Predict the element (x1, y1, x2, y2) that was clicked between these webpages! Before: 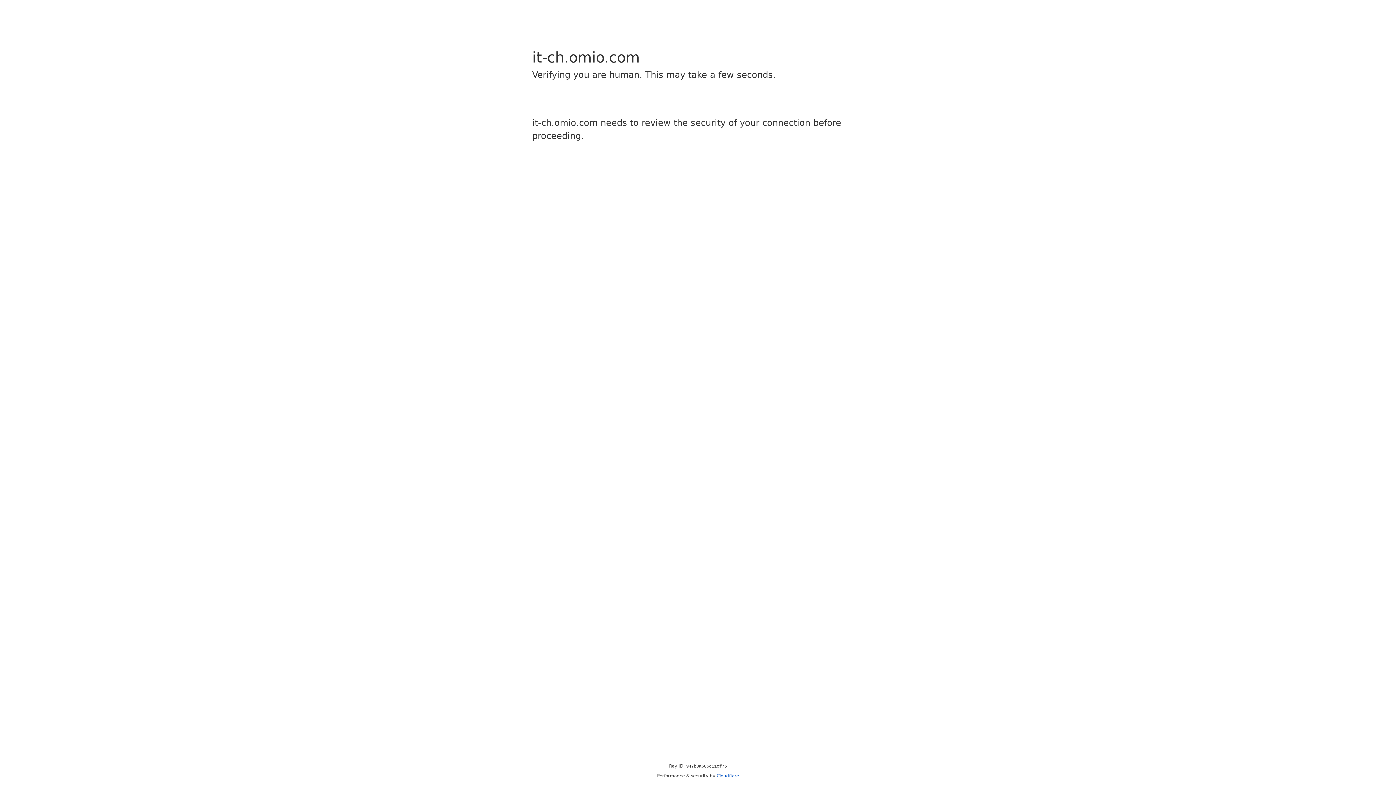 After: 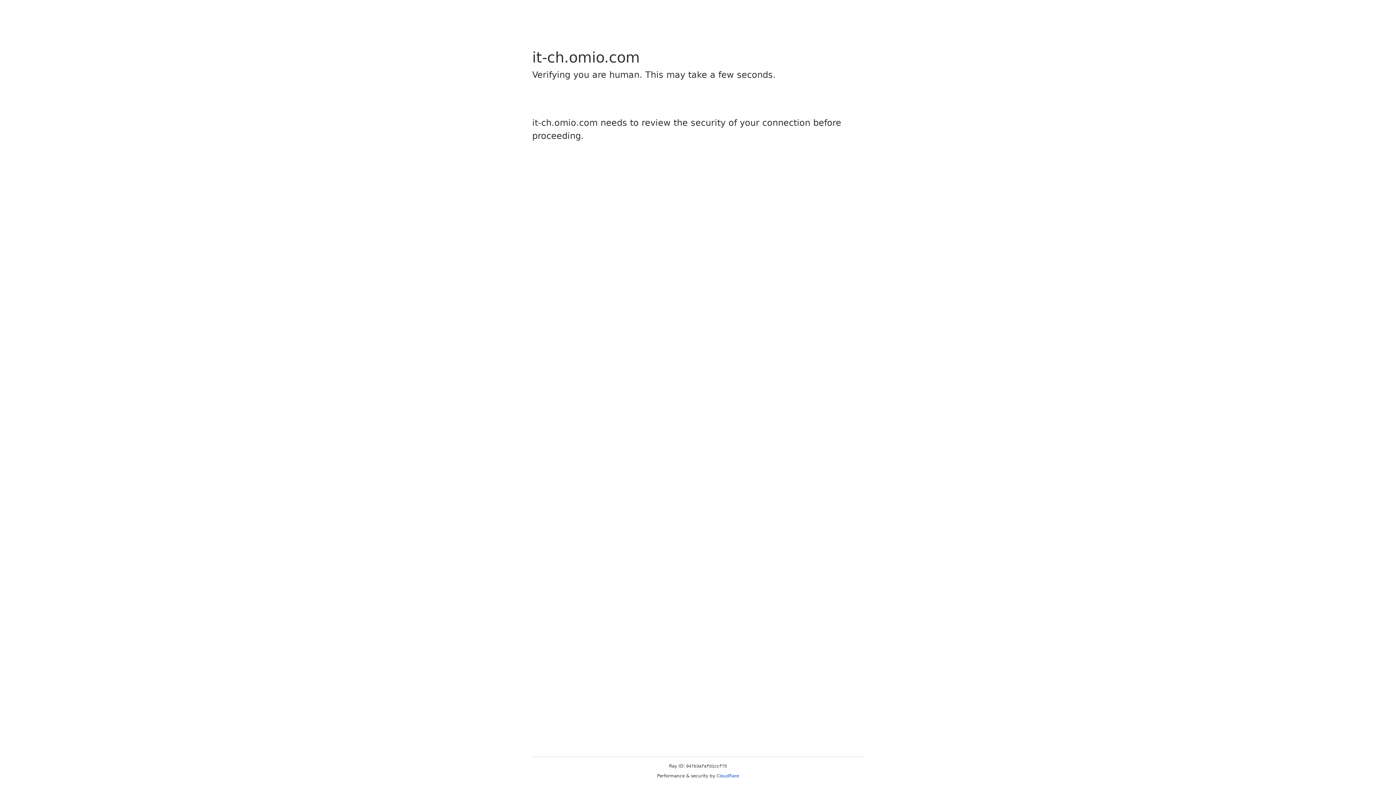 Action: label: Cloudflare bbox: (716, 773, 739, 778)